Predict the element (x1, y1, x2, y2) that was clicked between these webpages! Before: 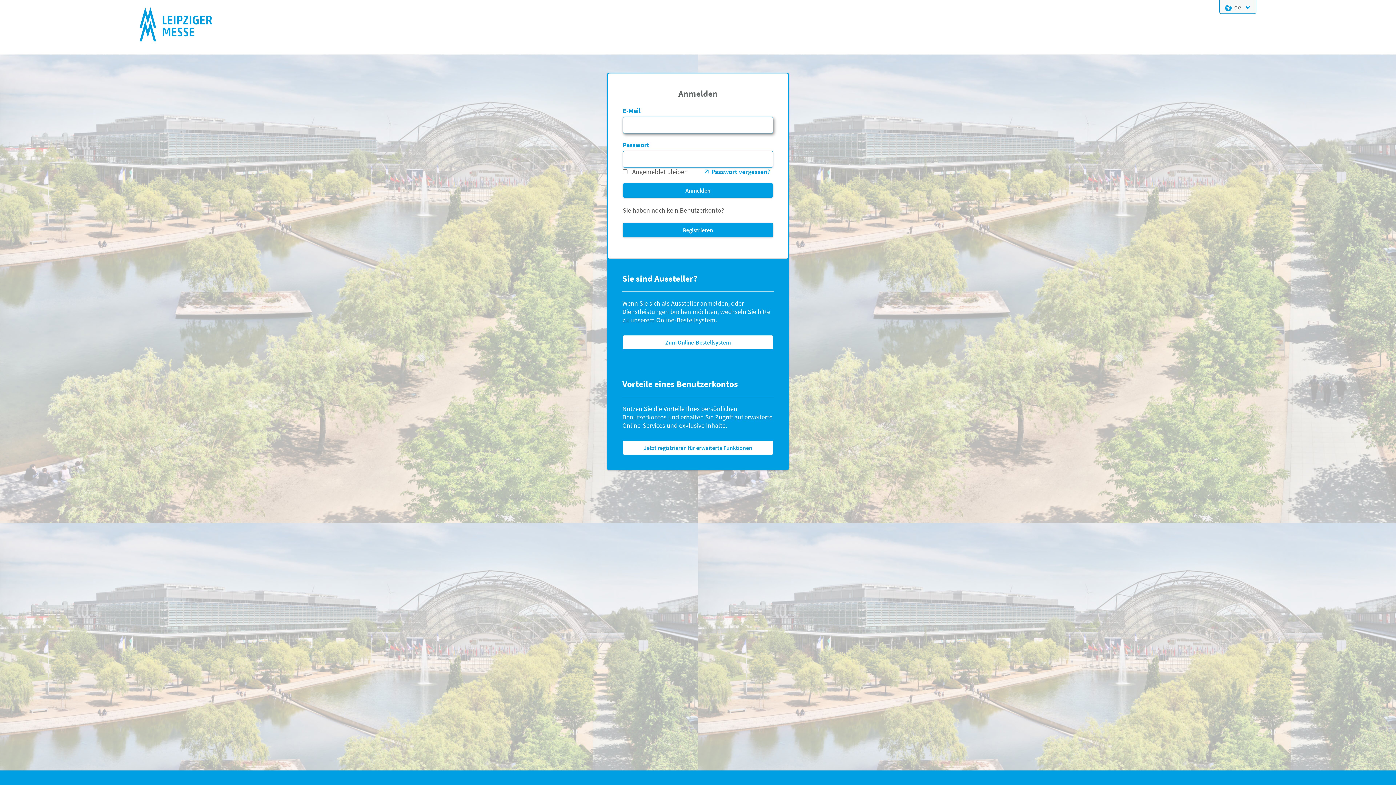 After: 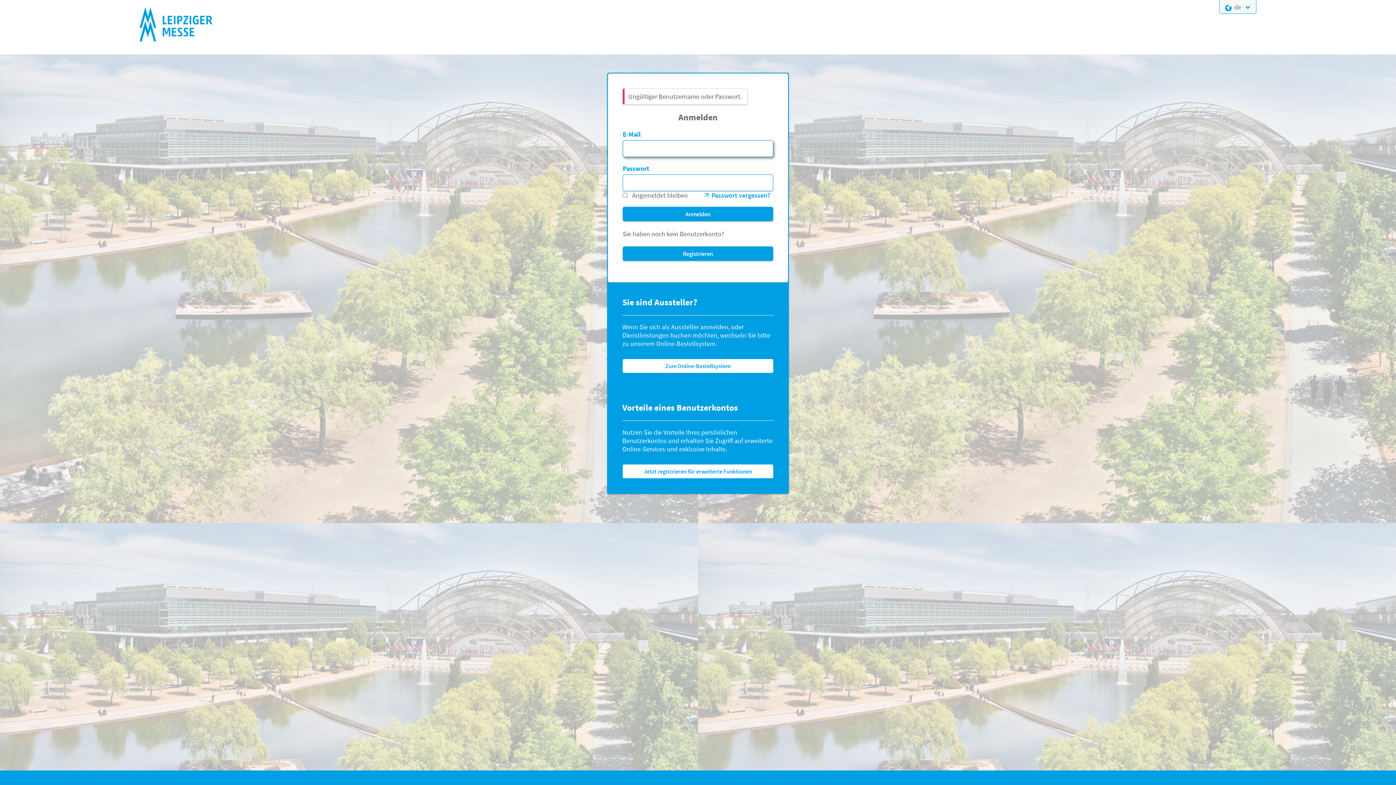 Action: bbox: (622, 183, 773, 197) label: Anmelden